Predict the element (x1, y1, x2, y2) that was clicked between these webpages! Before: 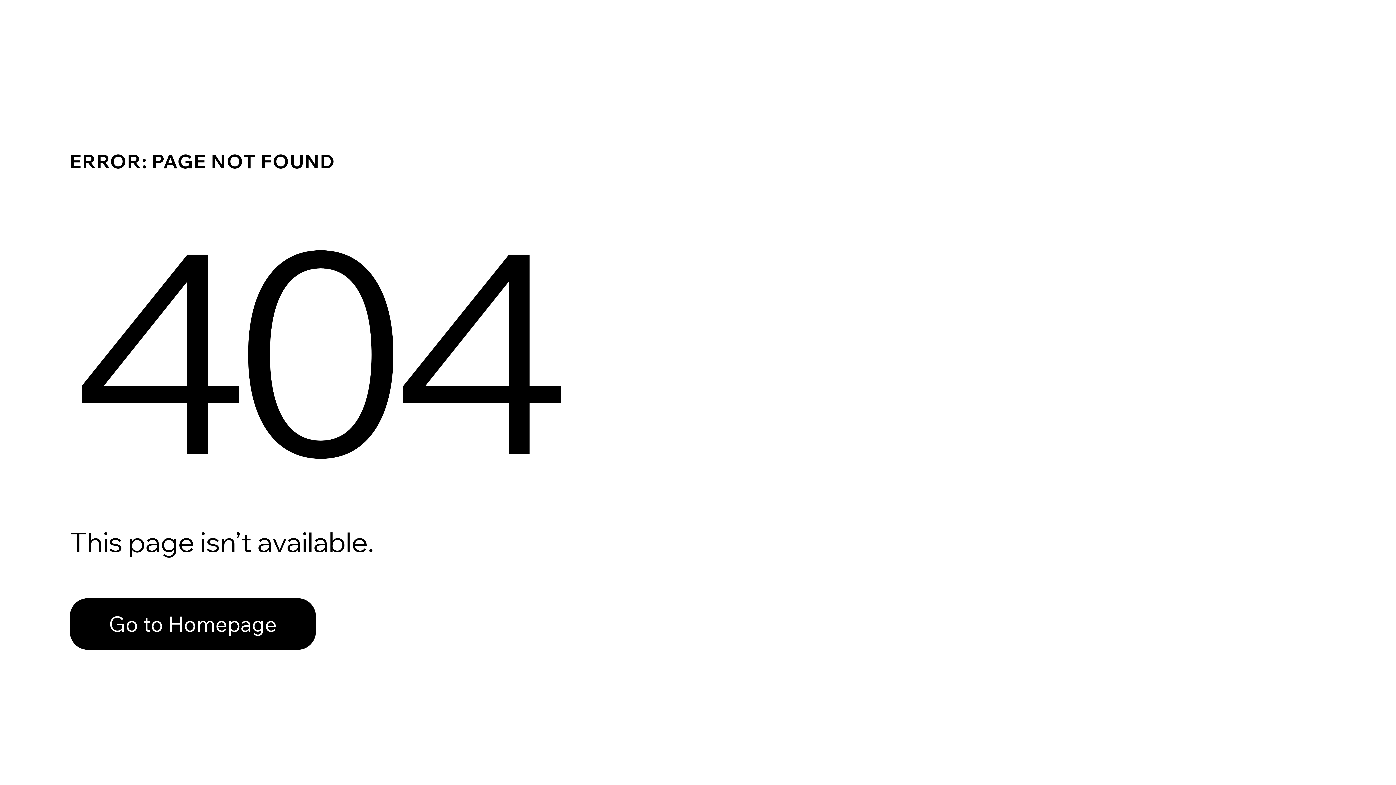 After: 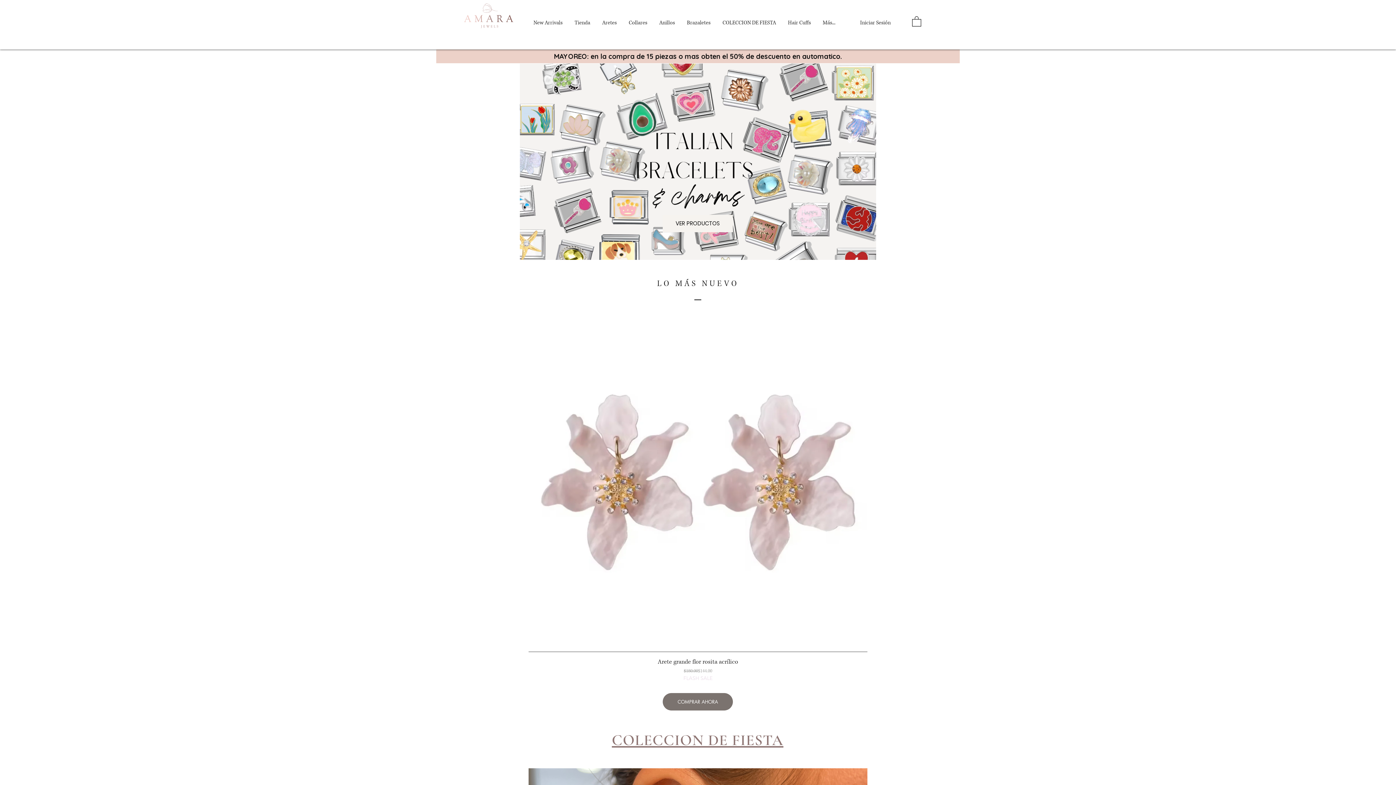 Action: bbox: (69, 582, 768, 659) label: Go to Homepage